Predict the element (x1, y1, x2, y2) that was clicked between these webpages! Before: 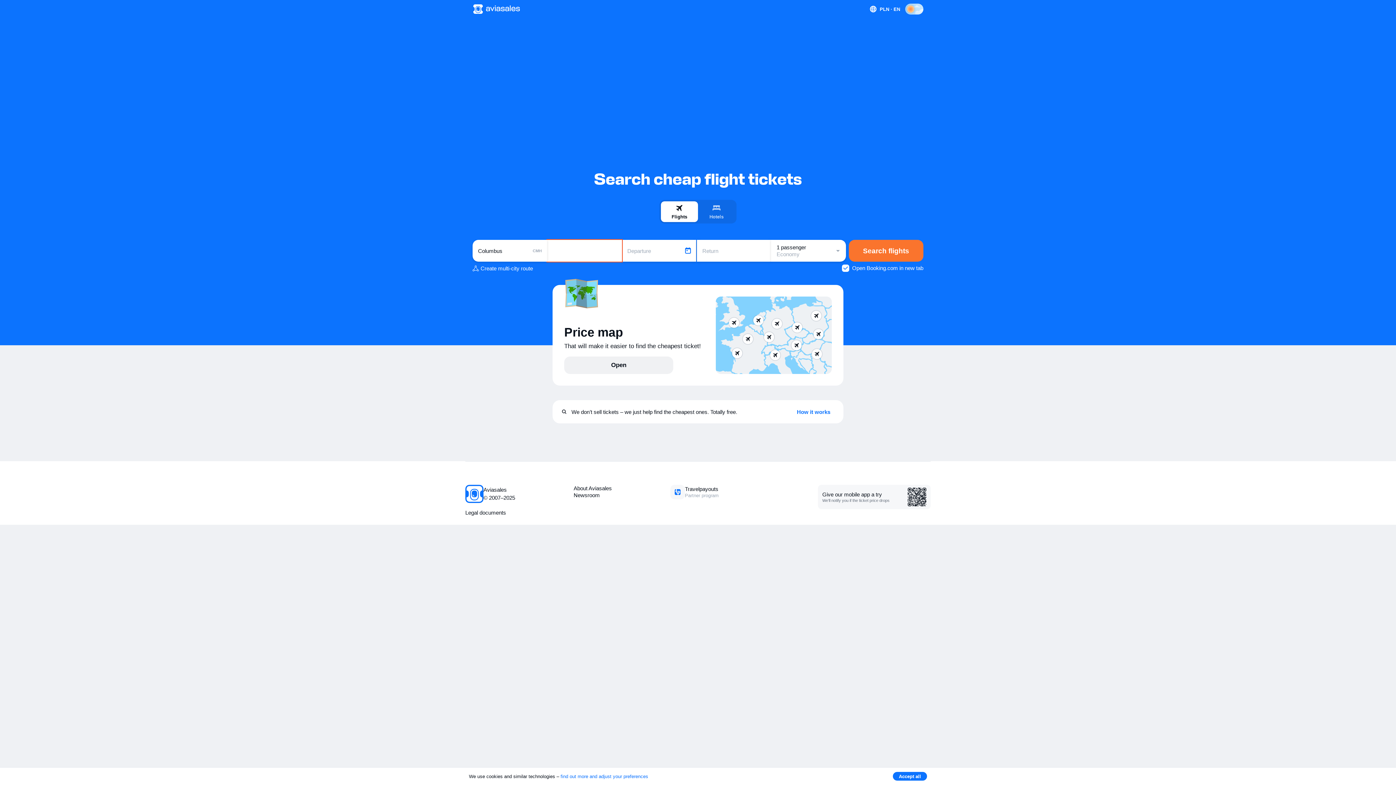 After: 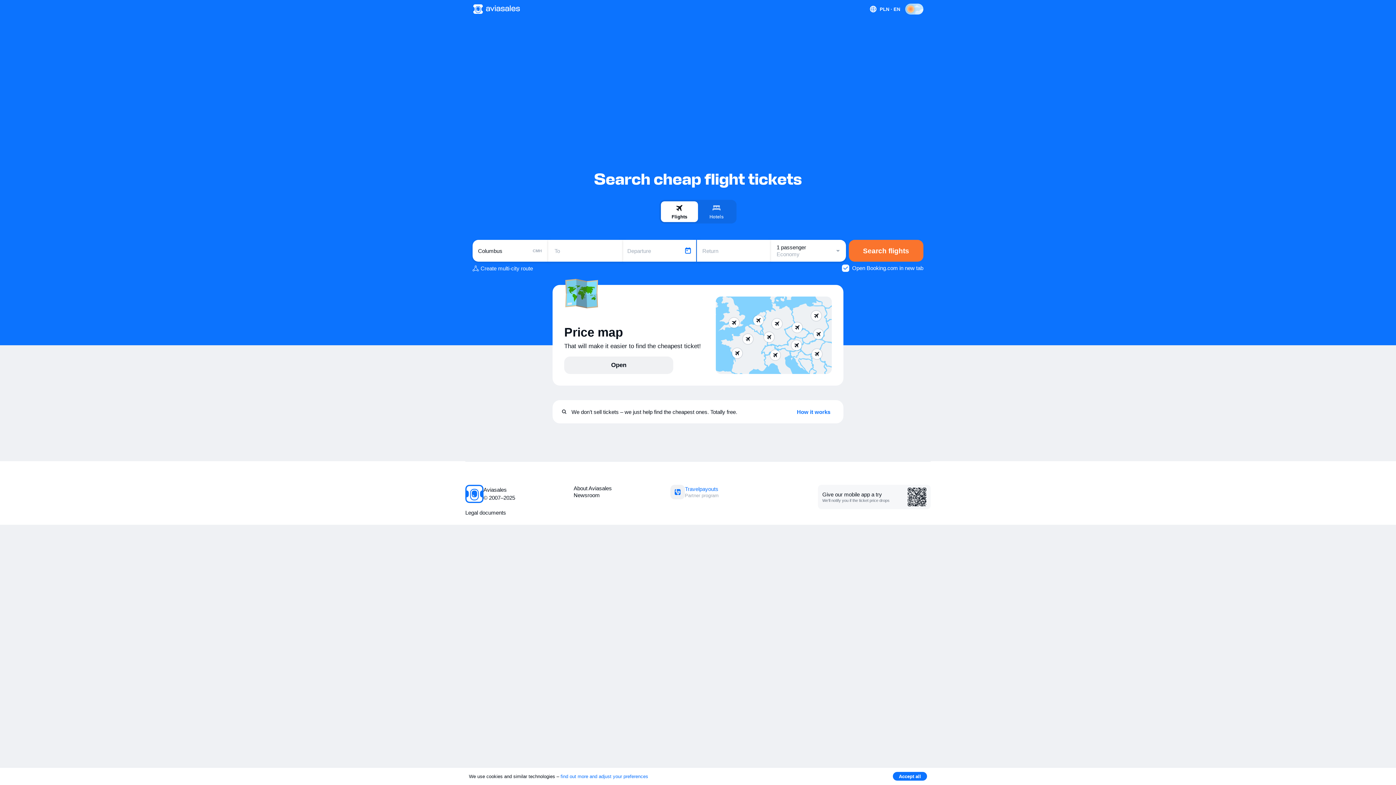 Action: bbox: (670, 485, 759, 499) label: Travelpayouts
Partner program